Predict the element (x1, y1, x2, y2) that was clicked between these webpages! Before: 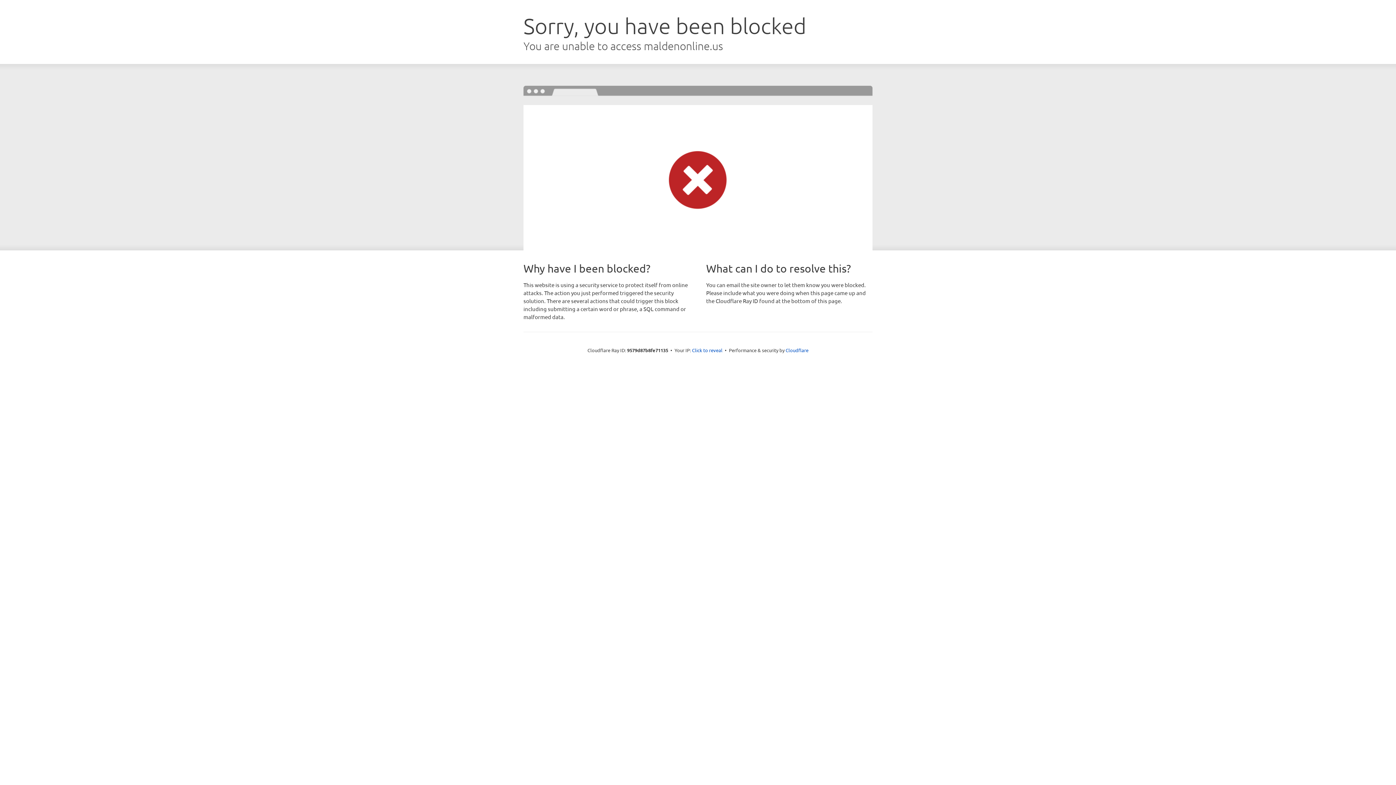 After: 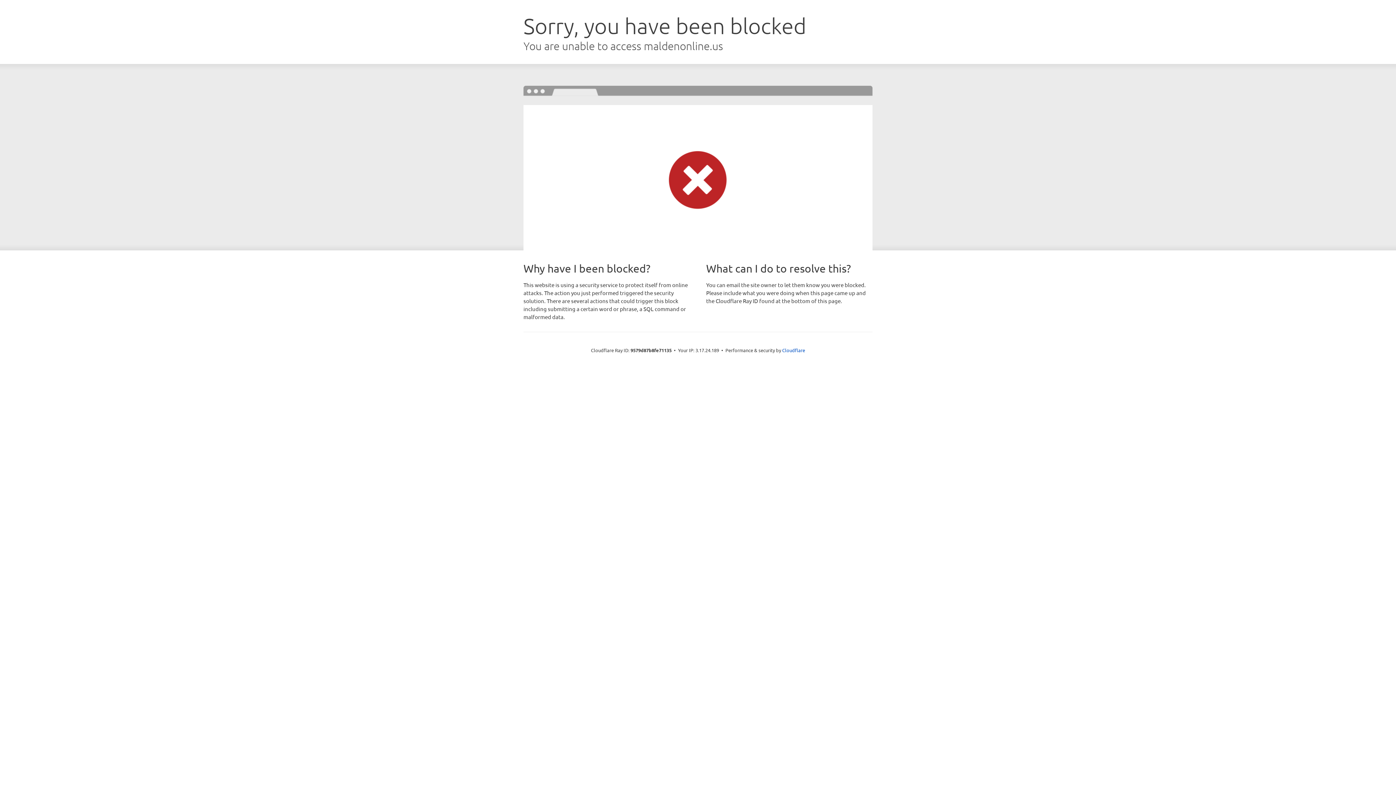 Action: bbox: (692, 346, 722, 353) label: Click to reveal